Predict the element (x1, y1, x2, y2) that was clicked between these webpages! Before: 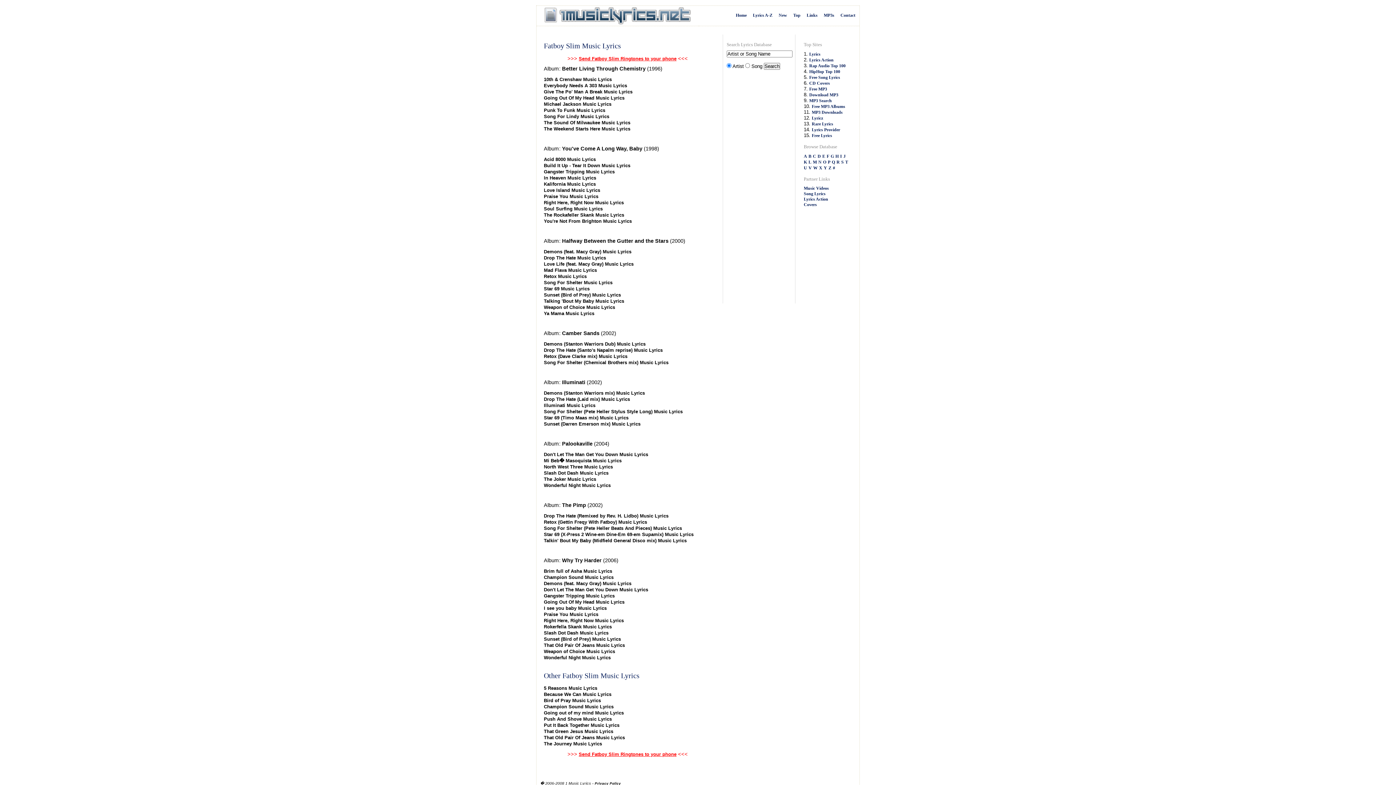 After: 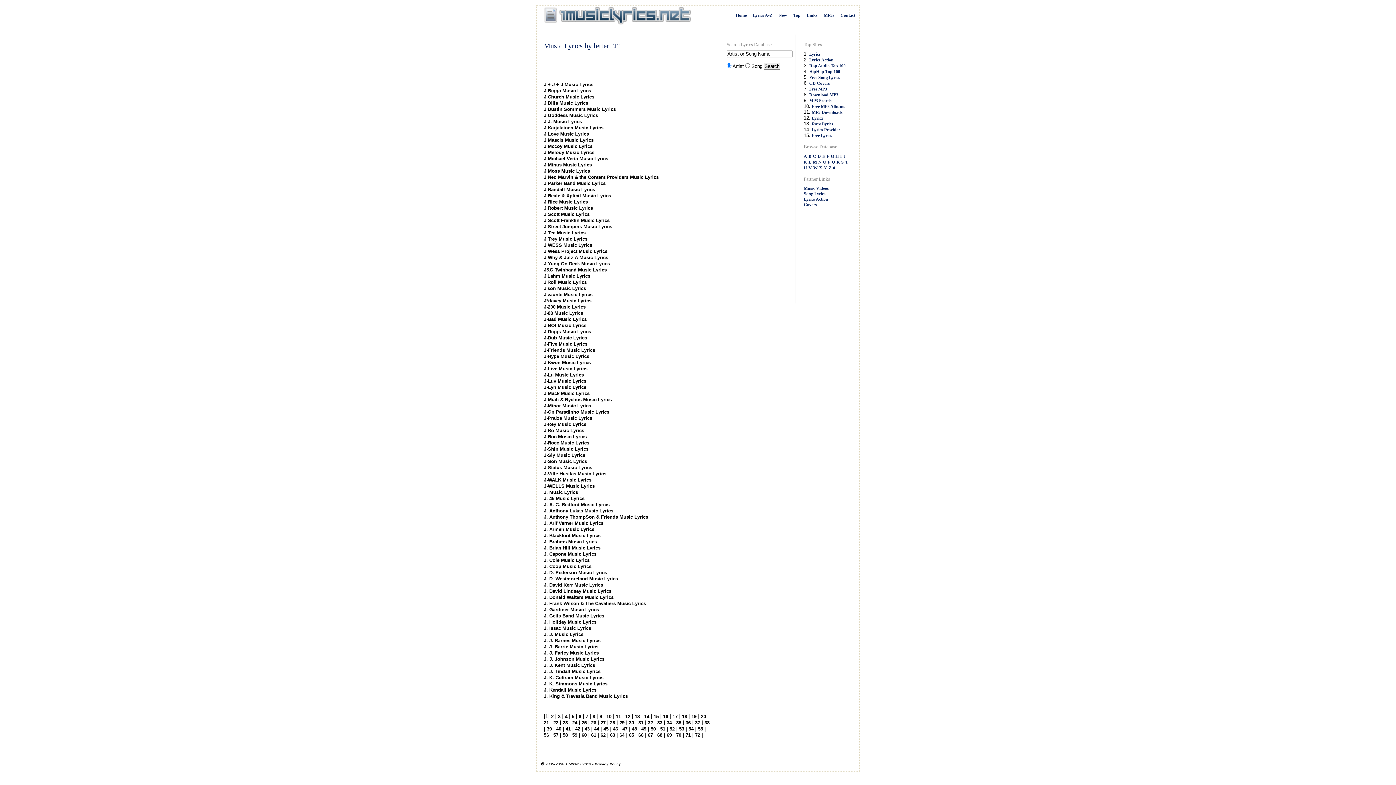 Action: bbox: (843, 153, 845, 158) label: J